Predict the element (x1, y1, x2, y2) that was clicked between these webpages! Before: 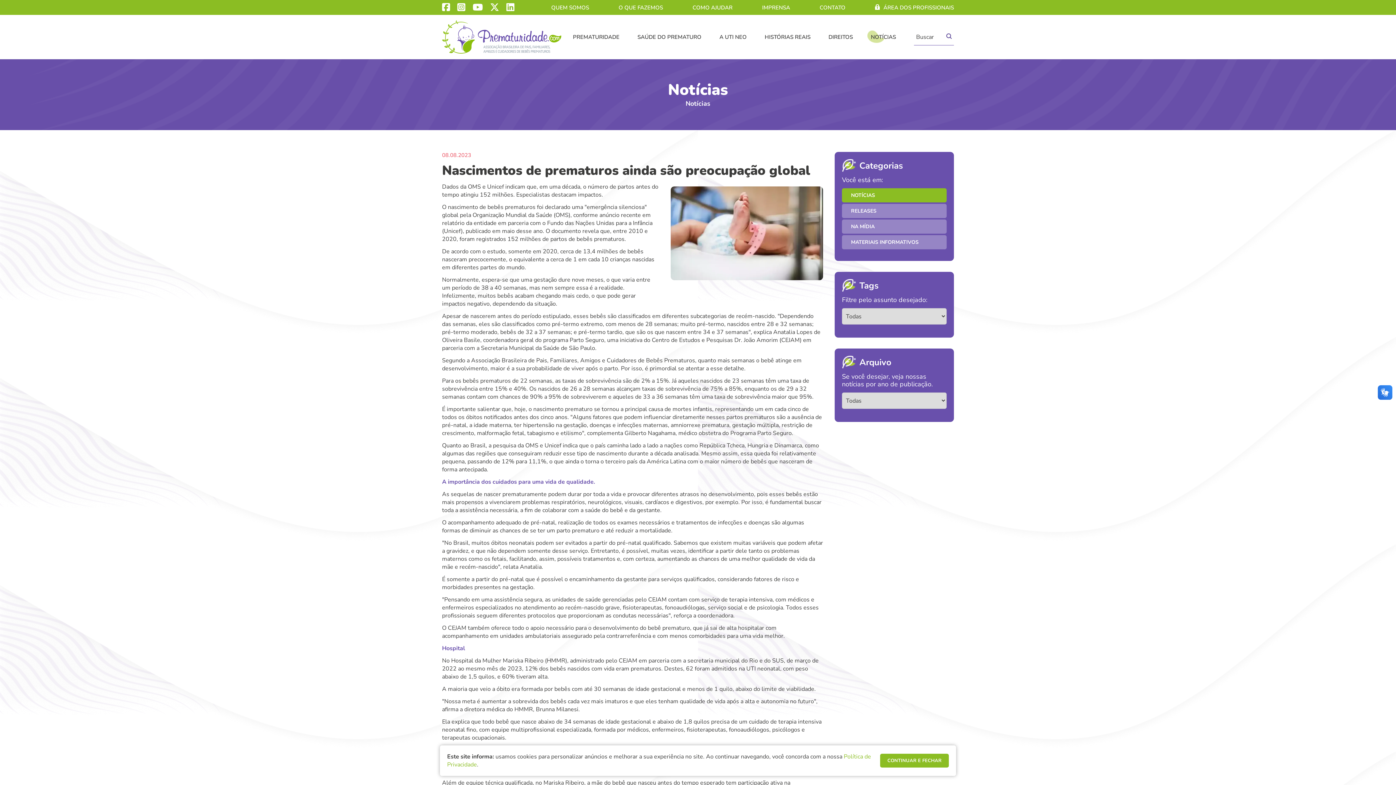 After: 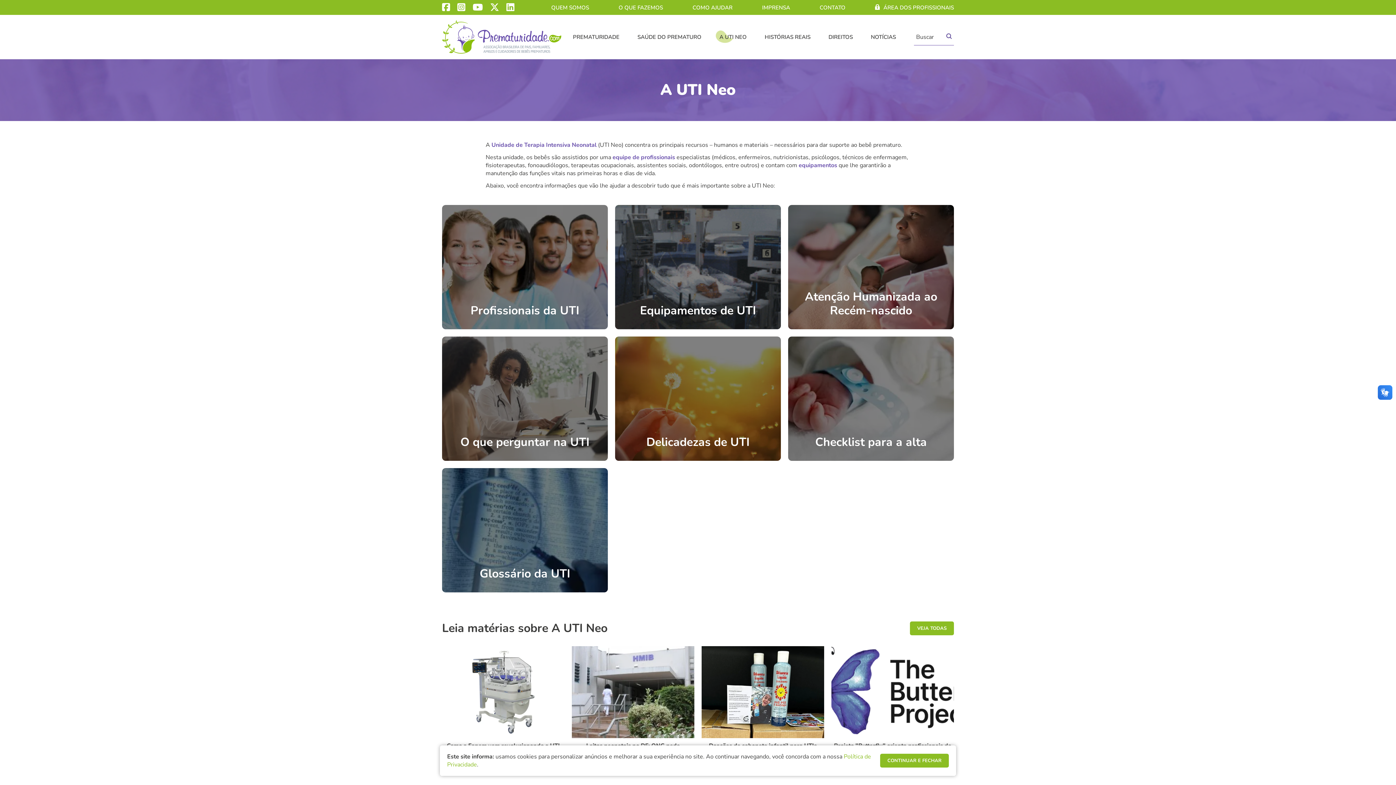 Action: bbox: (719, 33, 746, 40) label: A UTI NEO